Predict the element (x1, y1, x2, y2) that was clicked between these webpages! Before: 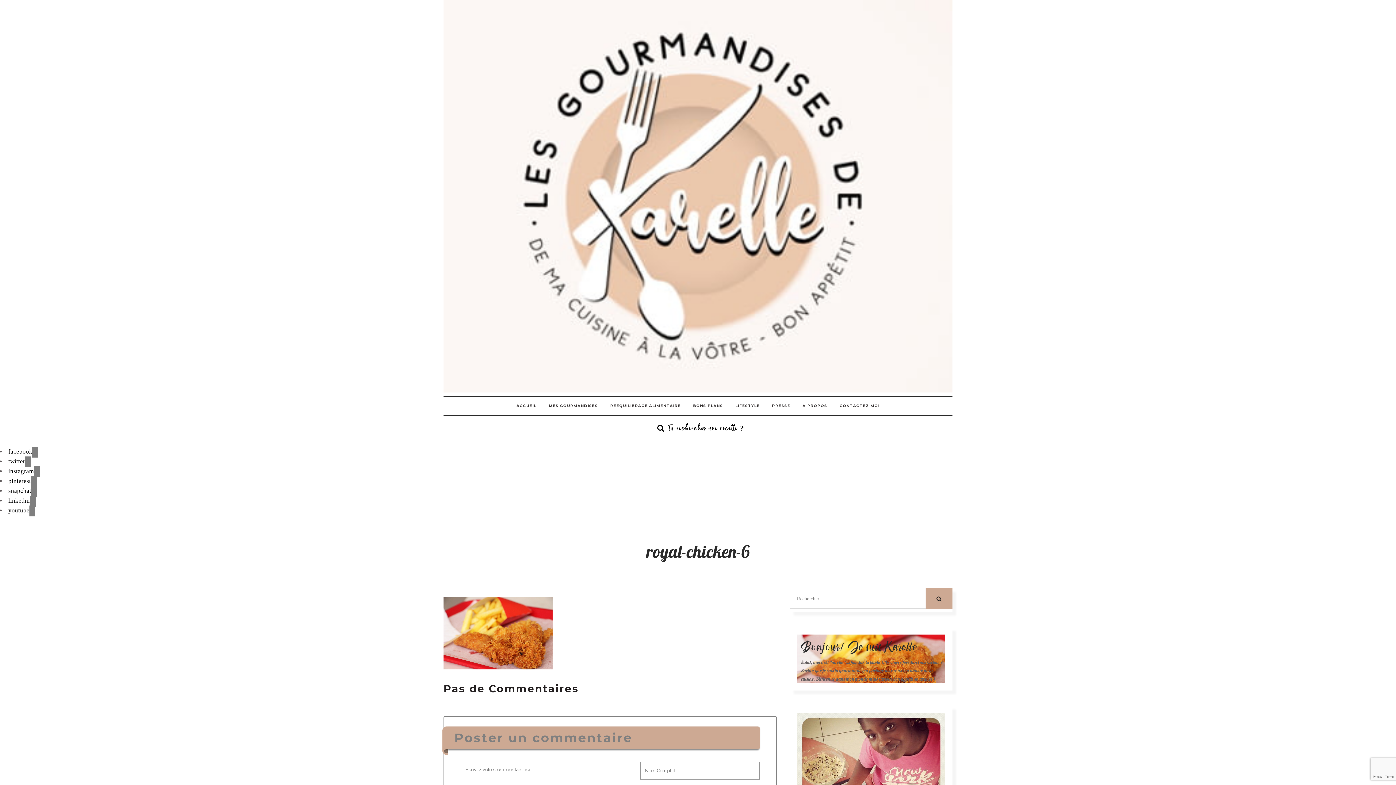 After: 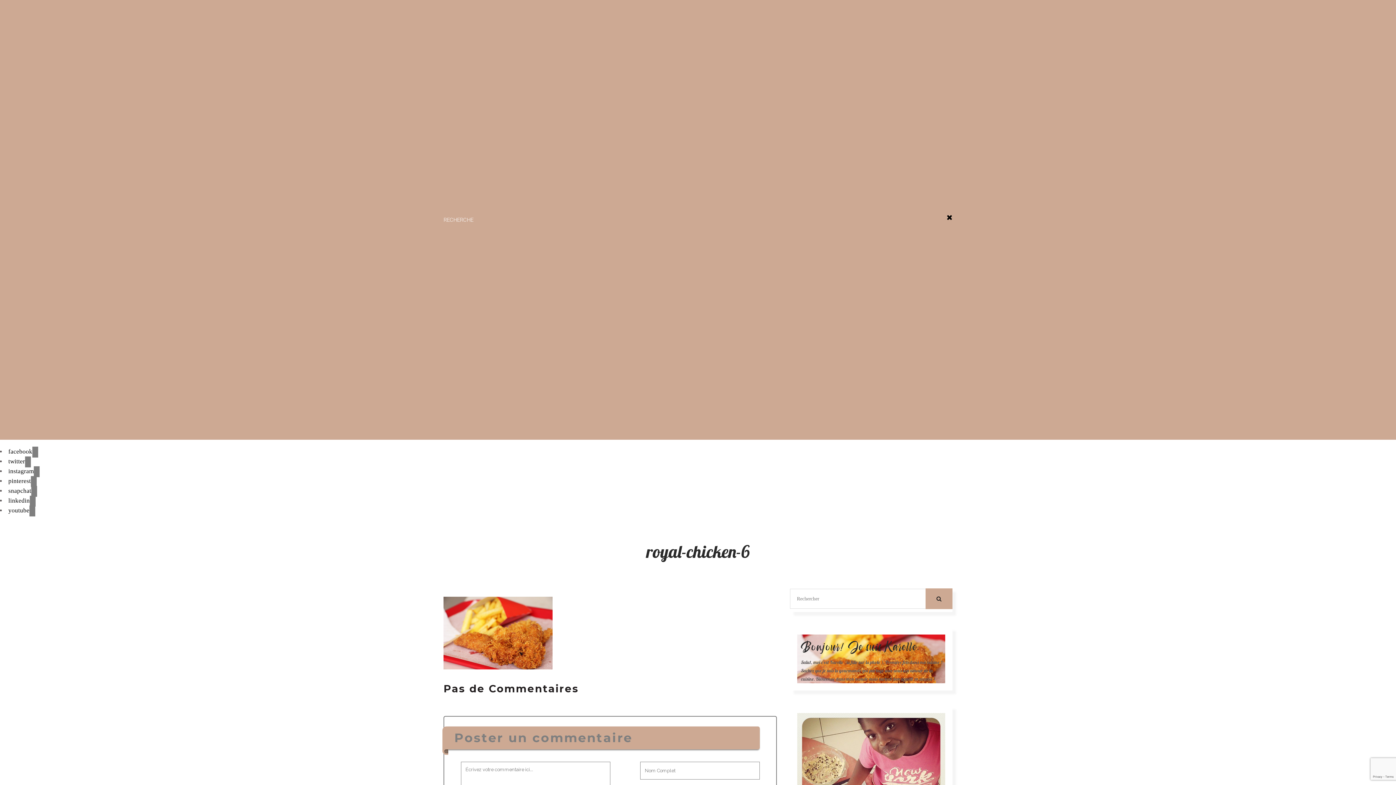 Action: bbox: (653, 424, 746, 432)